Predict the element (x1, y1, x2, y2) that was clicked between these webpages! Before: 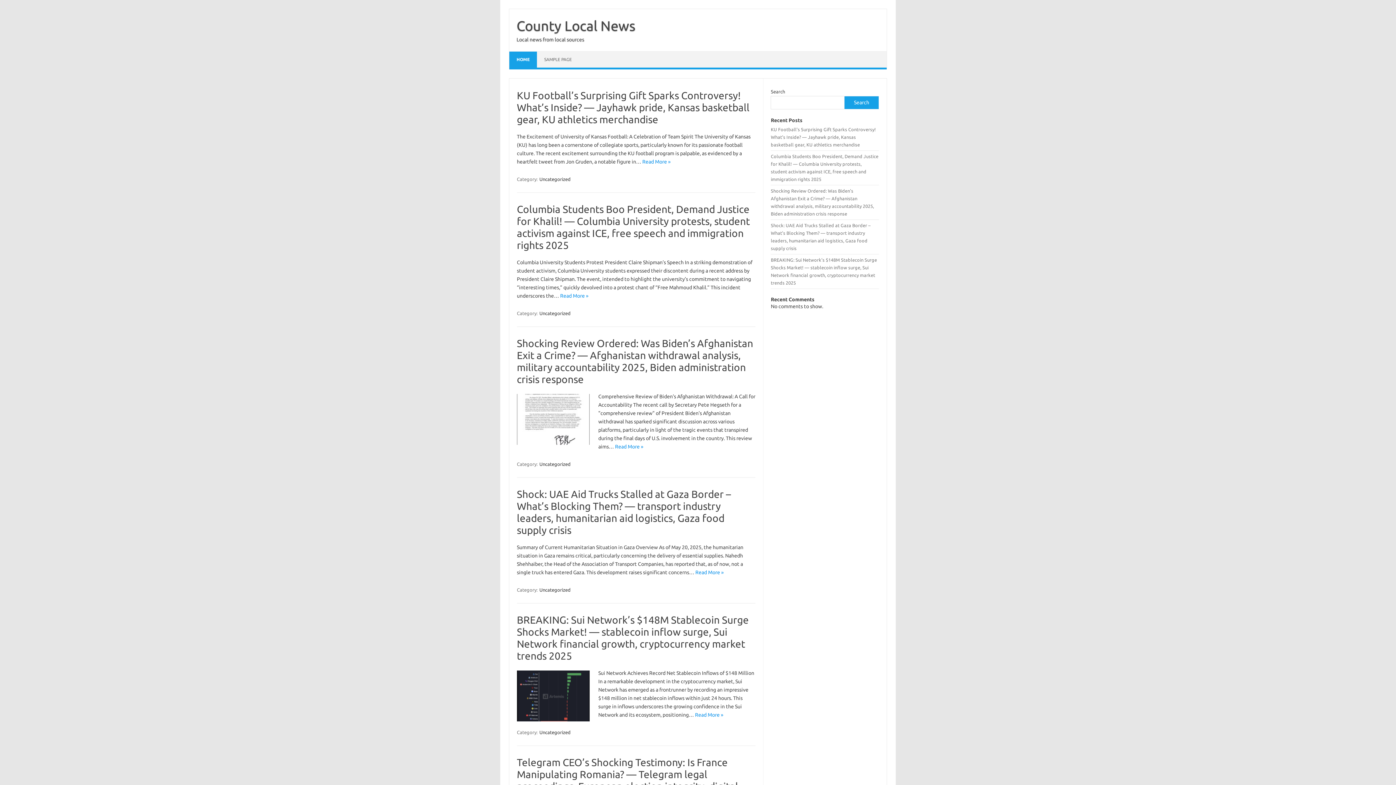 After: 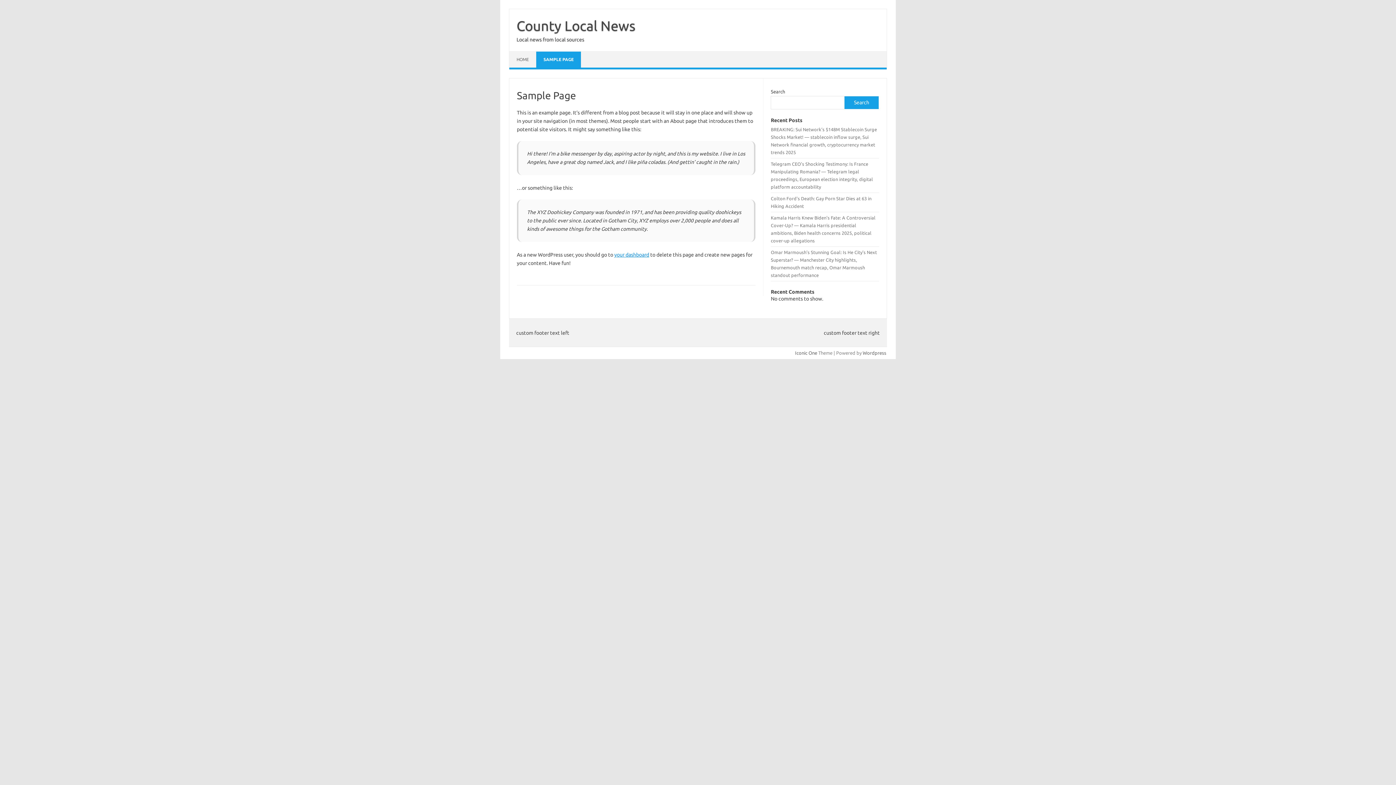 Action: label: SAMPLE PAGE bbox: (537, 51, 579, 67)